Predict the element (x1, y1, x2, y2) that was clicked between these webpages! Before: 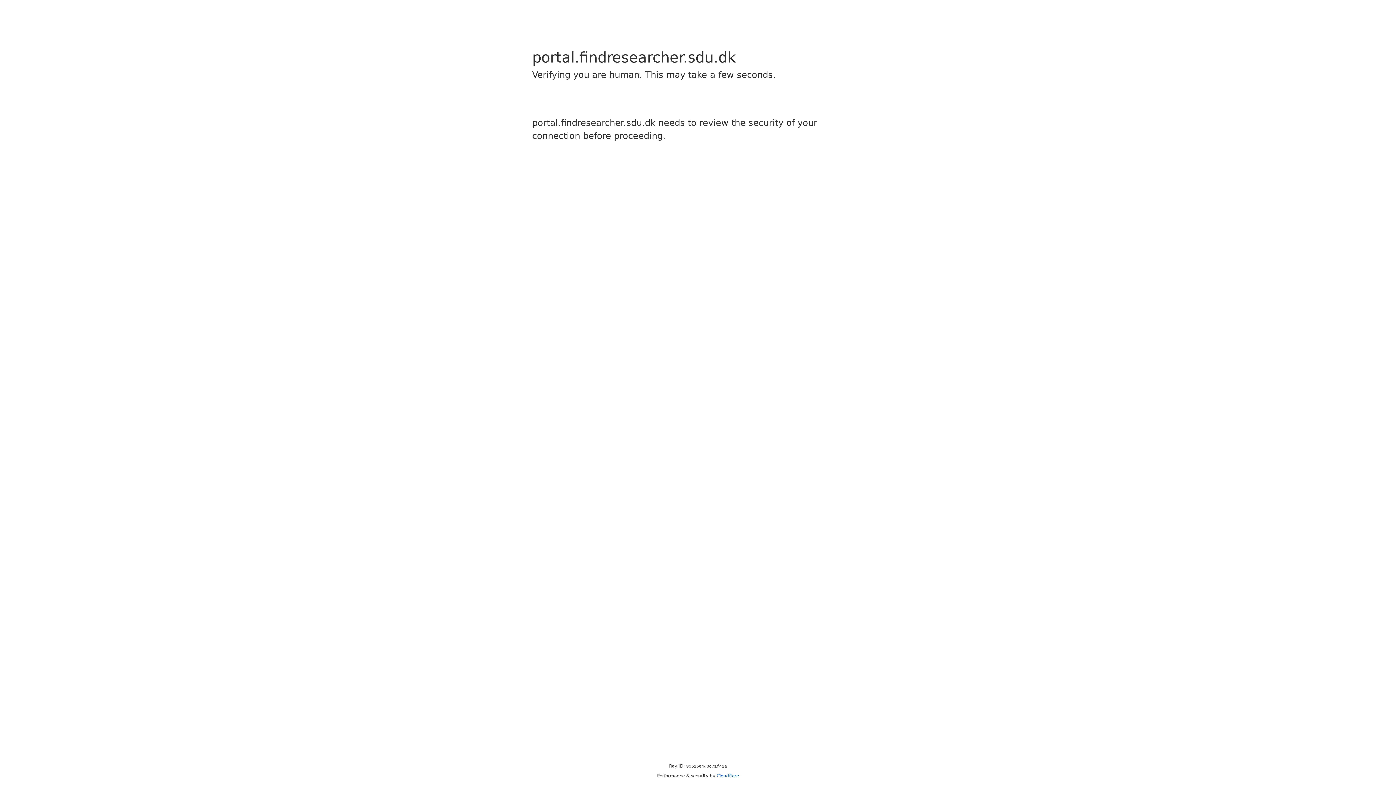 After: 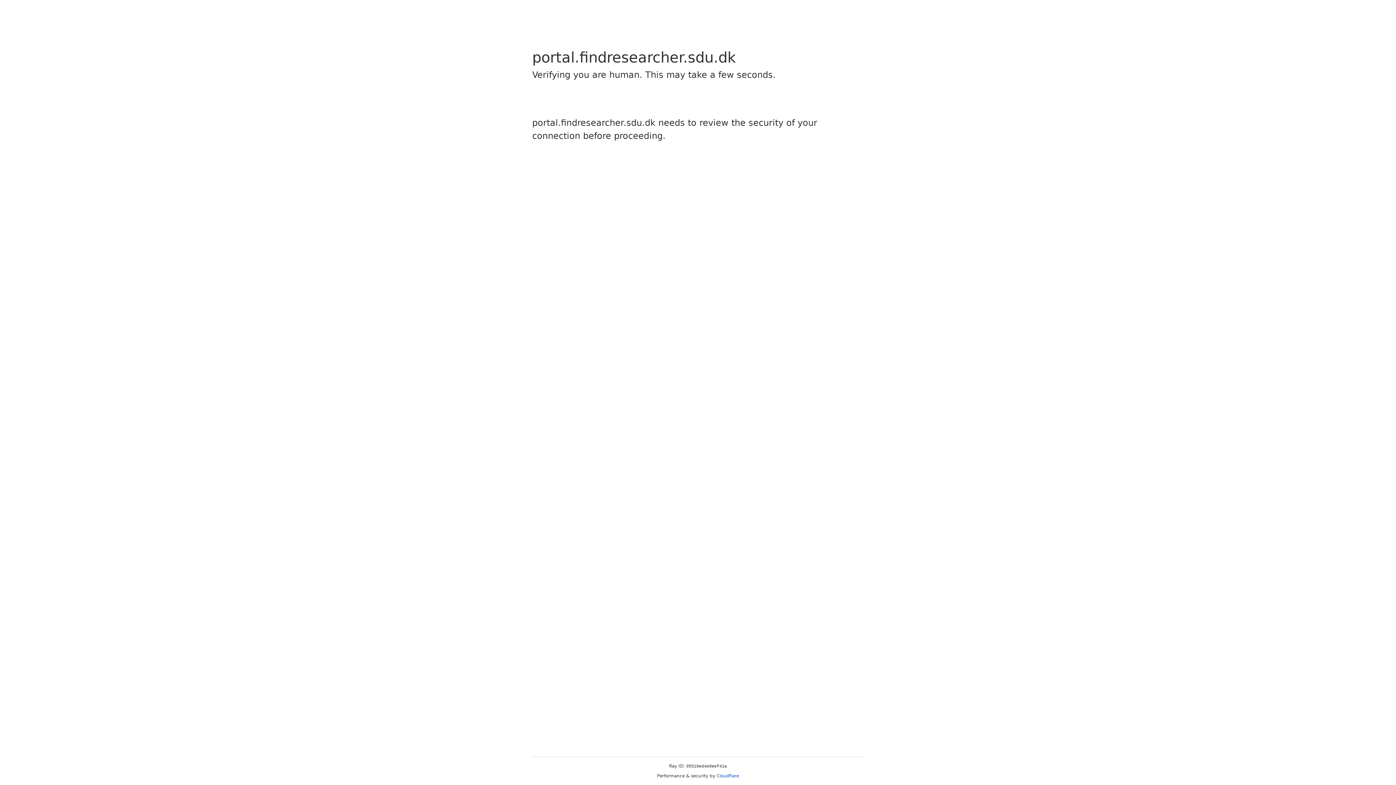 Action: label: Cloudflare bbox: (716, 773, 739, 778)